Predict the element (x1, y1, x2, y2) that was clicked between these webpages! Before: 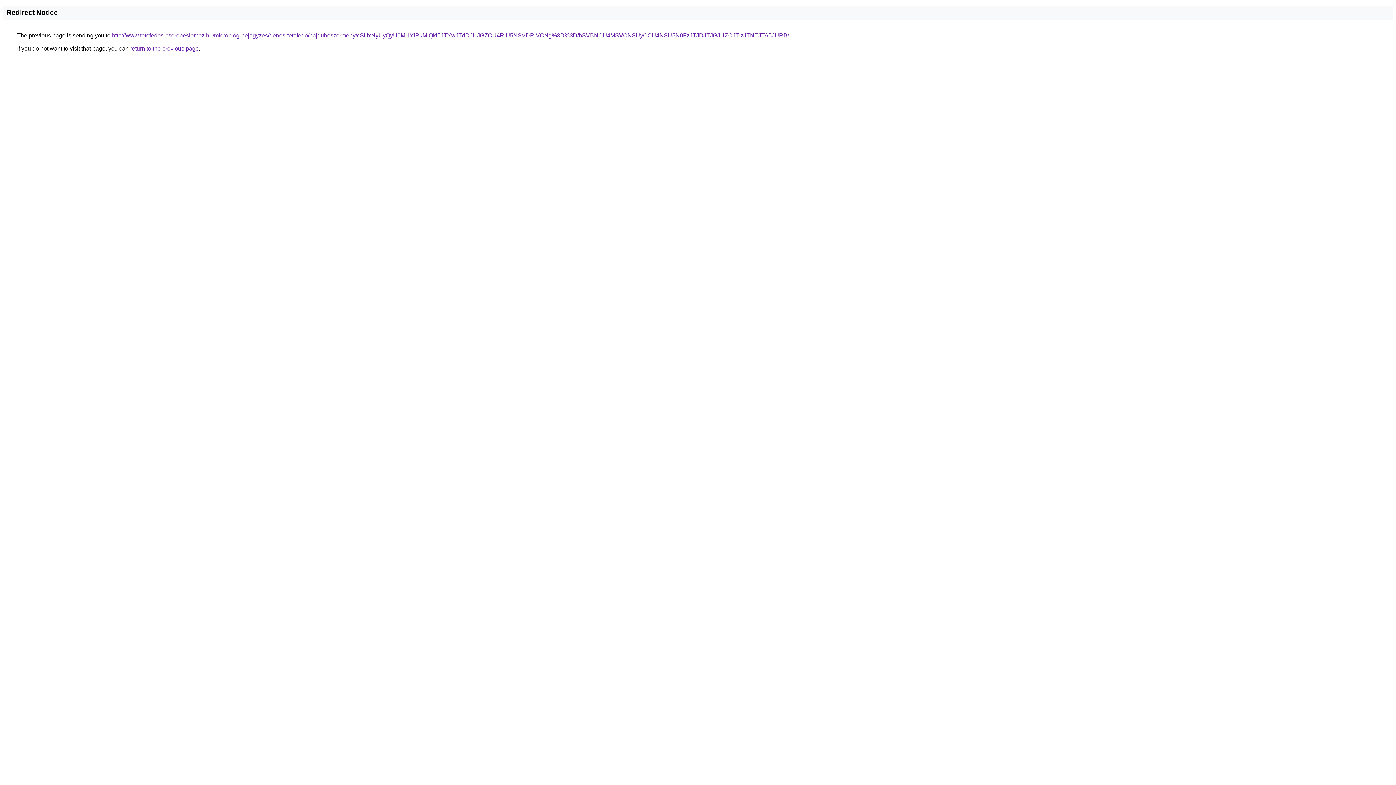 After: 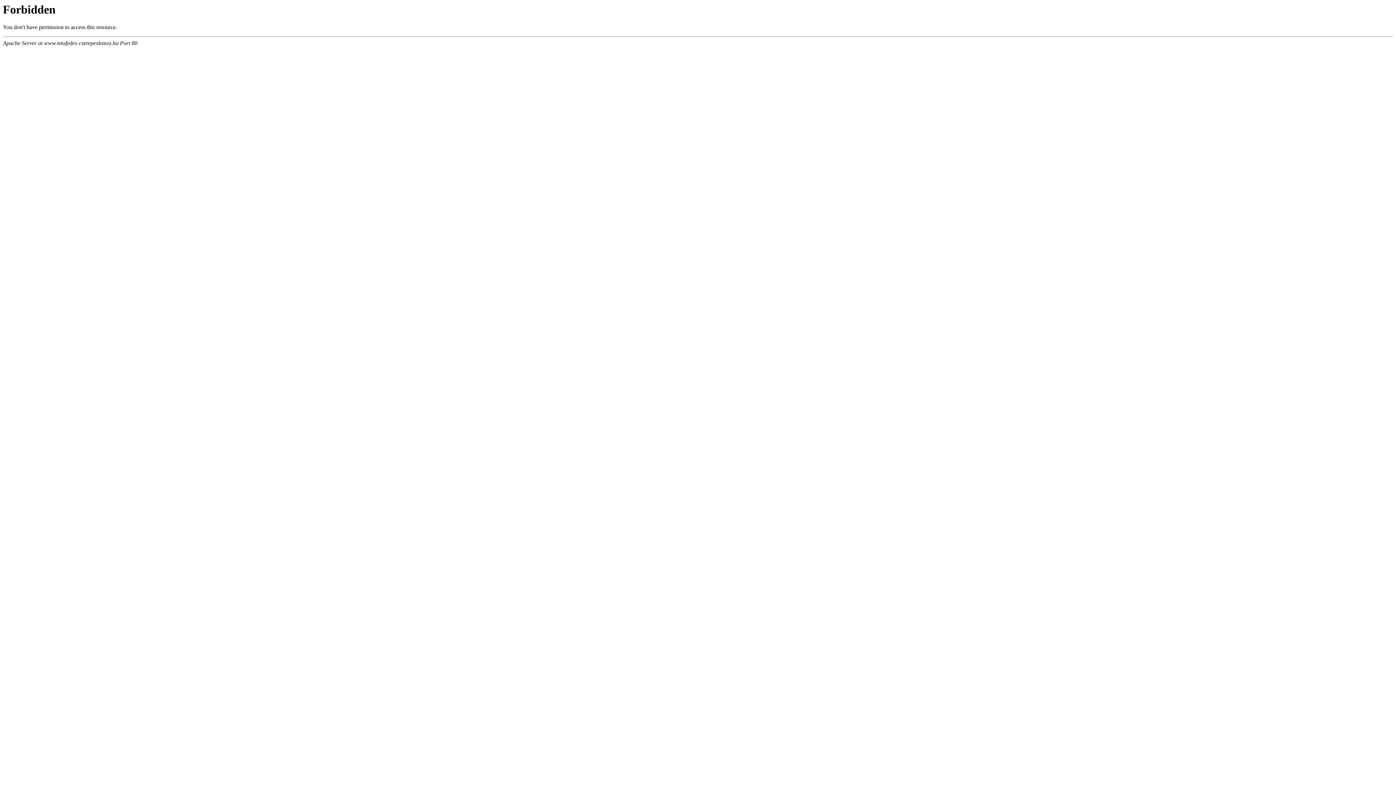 Action: label: http://www.tetofedes-cserepeslemez.hu/microblog-bejegyzes/denes-tetofedo/hajduboszormeny/cSUxNyUyQyU0MHYlRkMlQkI5JTYwJTdDJUJGZCU4RiU5NSVDRiVCNg%3D%3D/bSVBNCU4MSVCNSUyOCU4NSU5N0FzJTJDJTJGJUZCJTIzJTNEJTA5JURB/ bbox: (112, 32, 789, 38)